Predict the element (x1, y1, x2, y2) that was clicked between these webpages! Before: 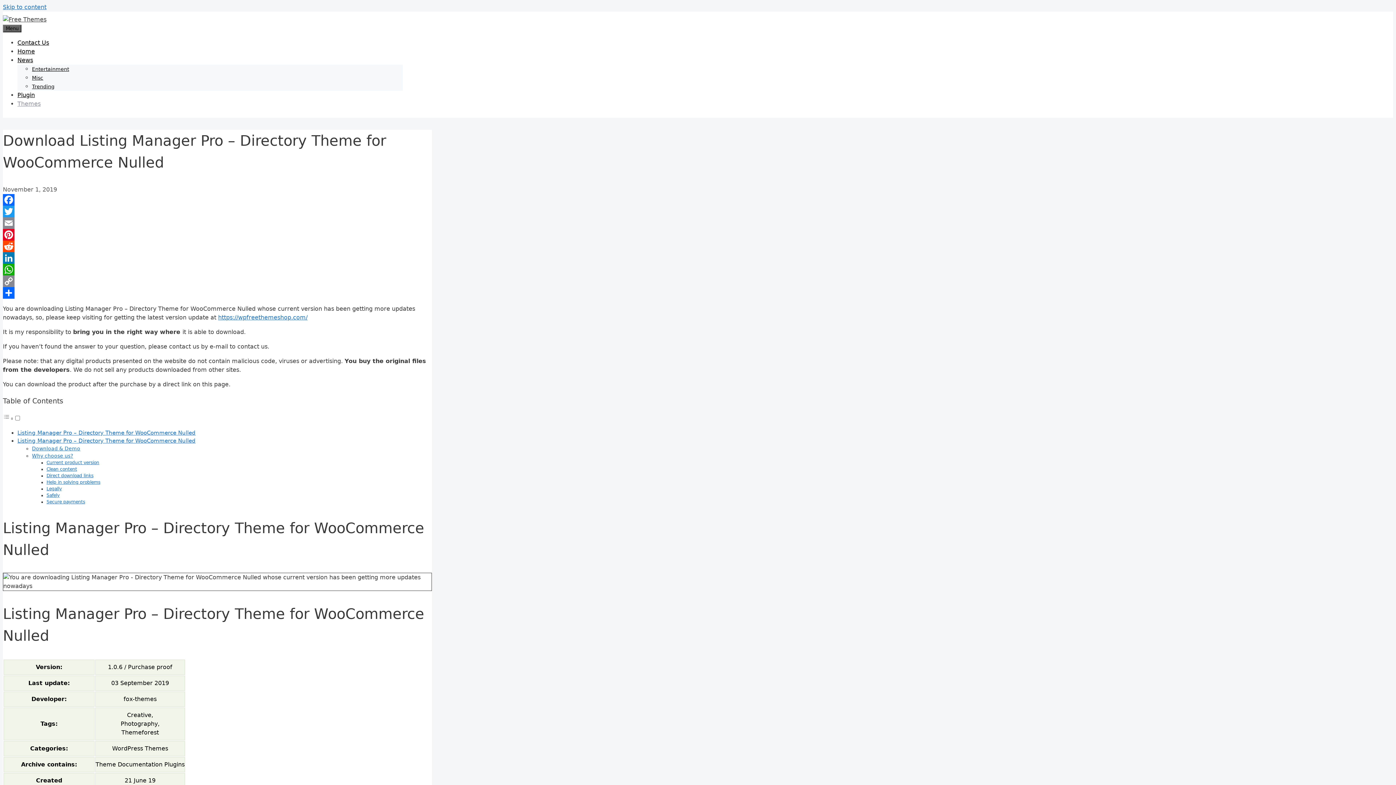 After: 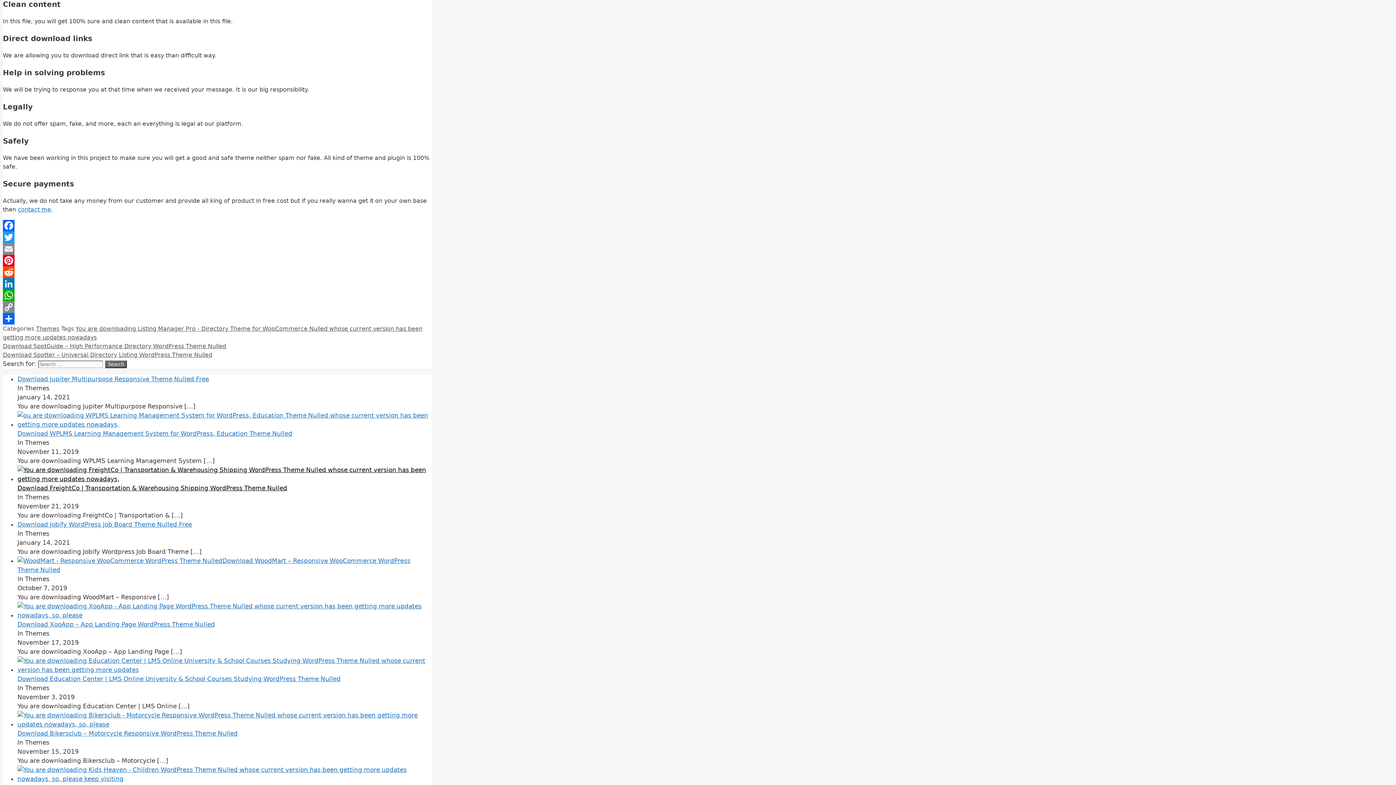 Action: bbox: (46, 466, 77, 471) label: Clean content